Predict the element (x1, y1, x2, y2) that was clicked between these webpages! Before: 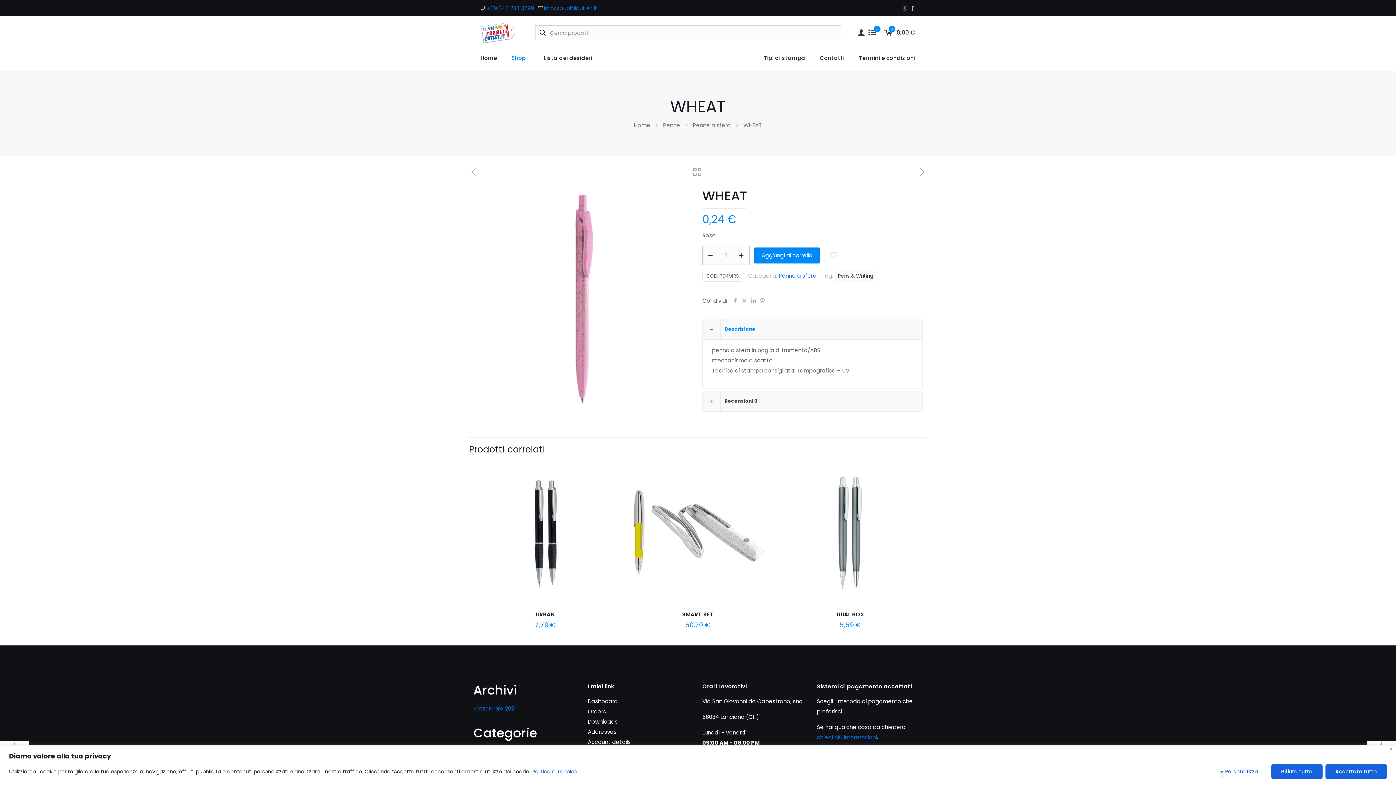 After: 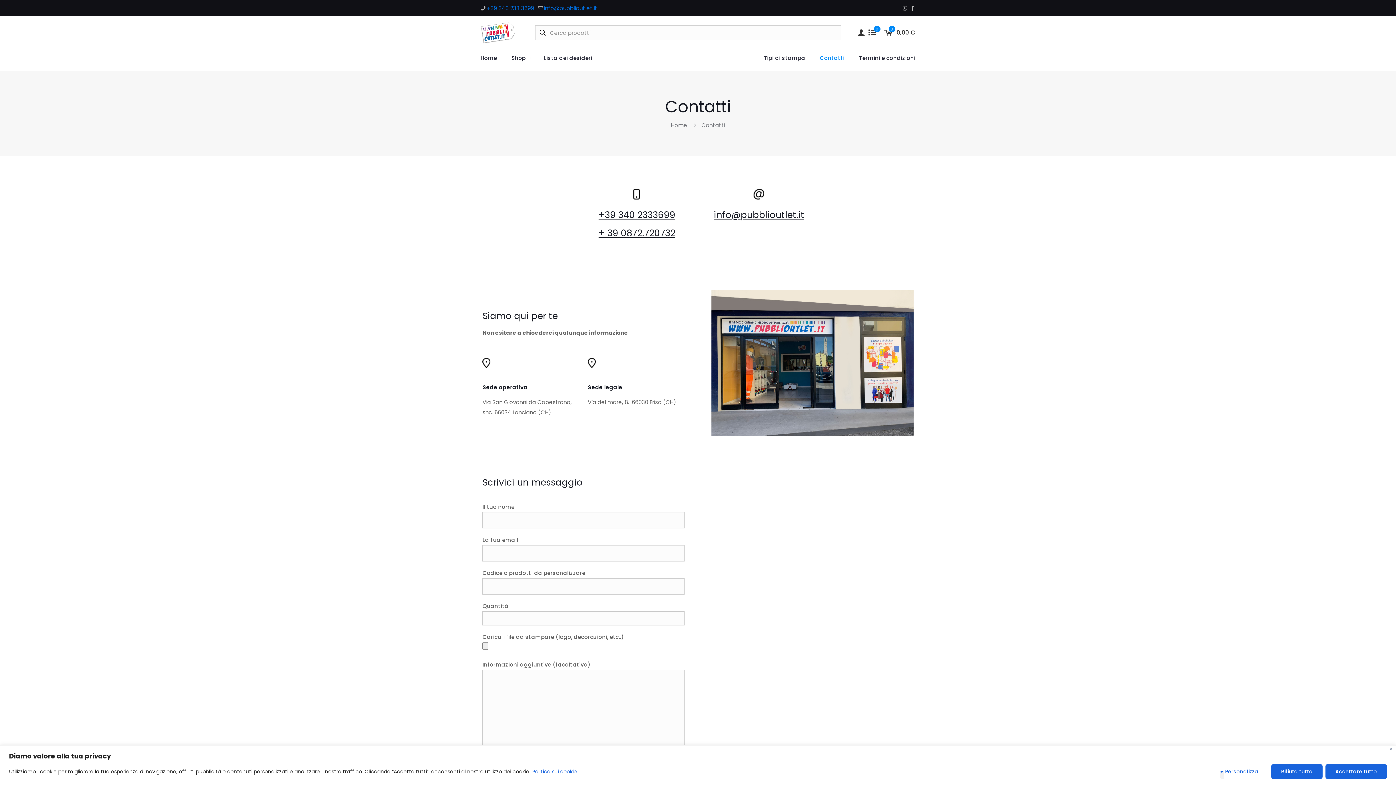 Action: label: chiedi più informazioni bbox: (817, 733, 877, 741)